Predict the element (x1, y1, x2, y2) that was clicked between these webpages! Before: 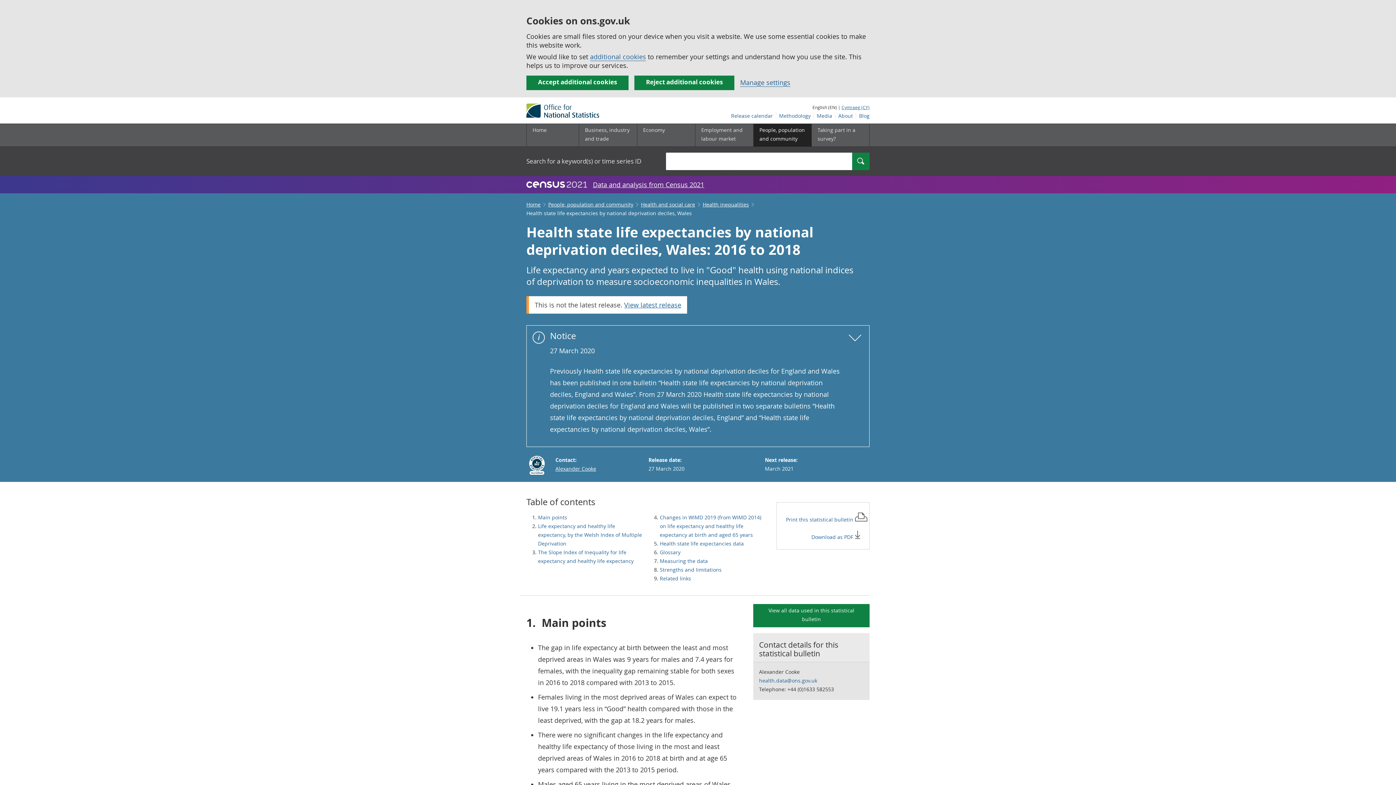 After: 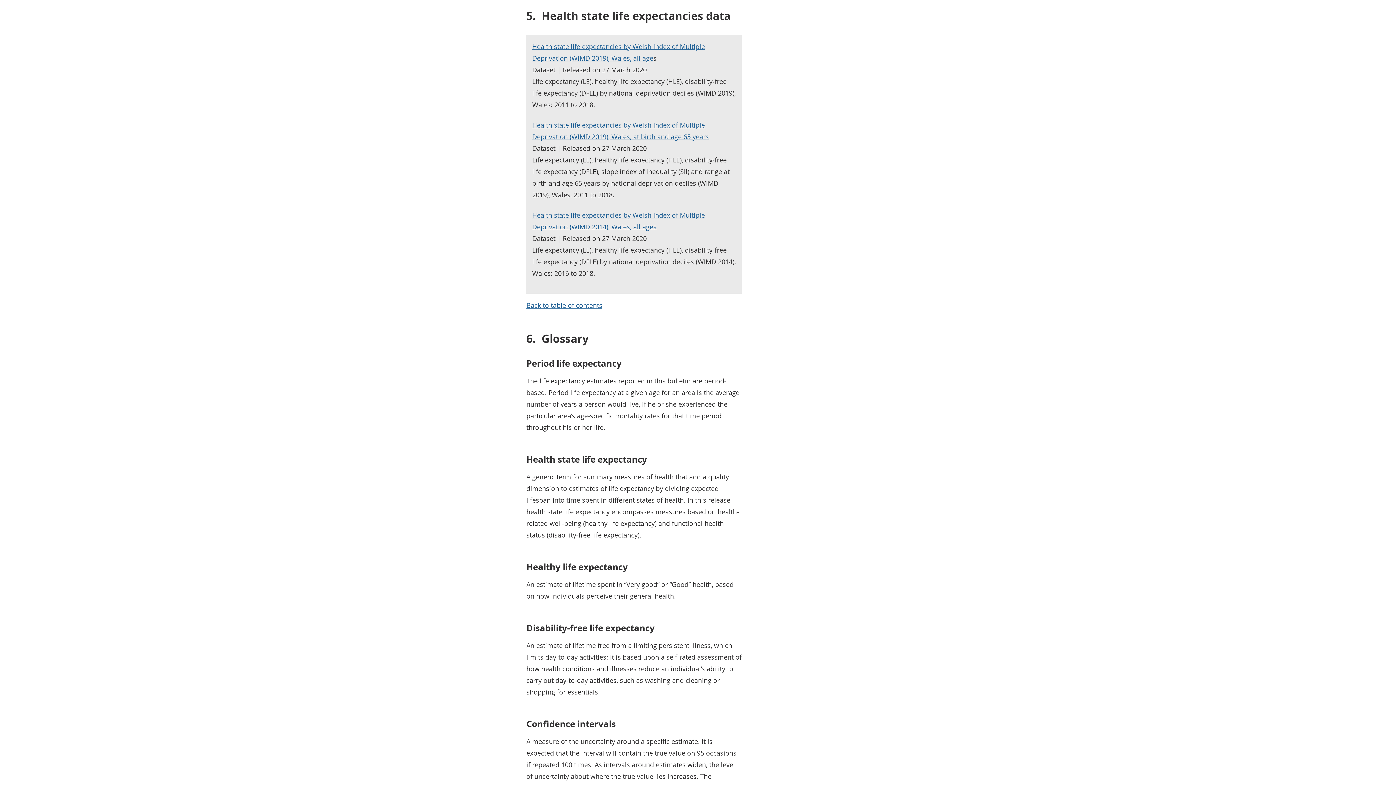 Action: bbox: (660, 540, 744, 547) label: Health state life expectancies data